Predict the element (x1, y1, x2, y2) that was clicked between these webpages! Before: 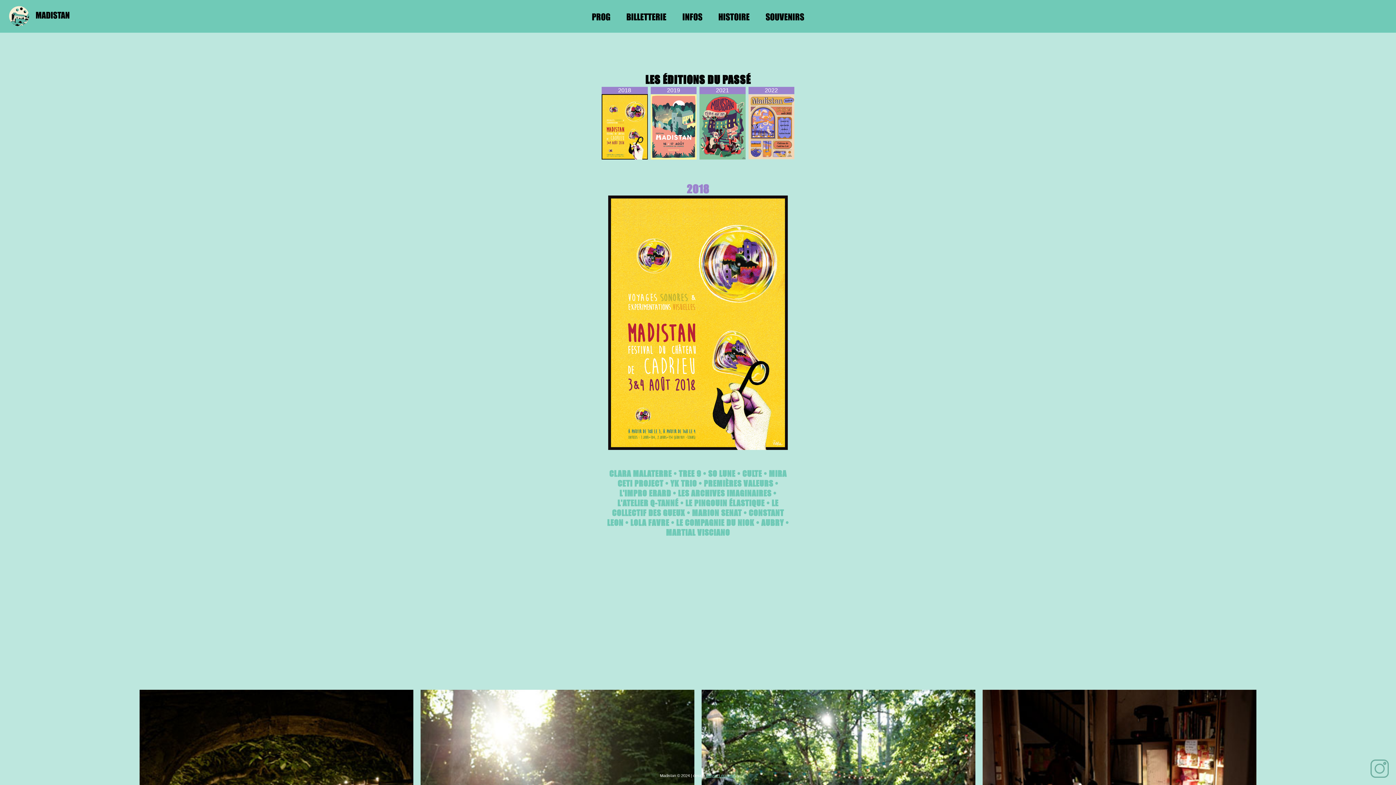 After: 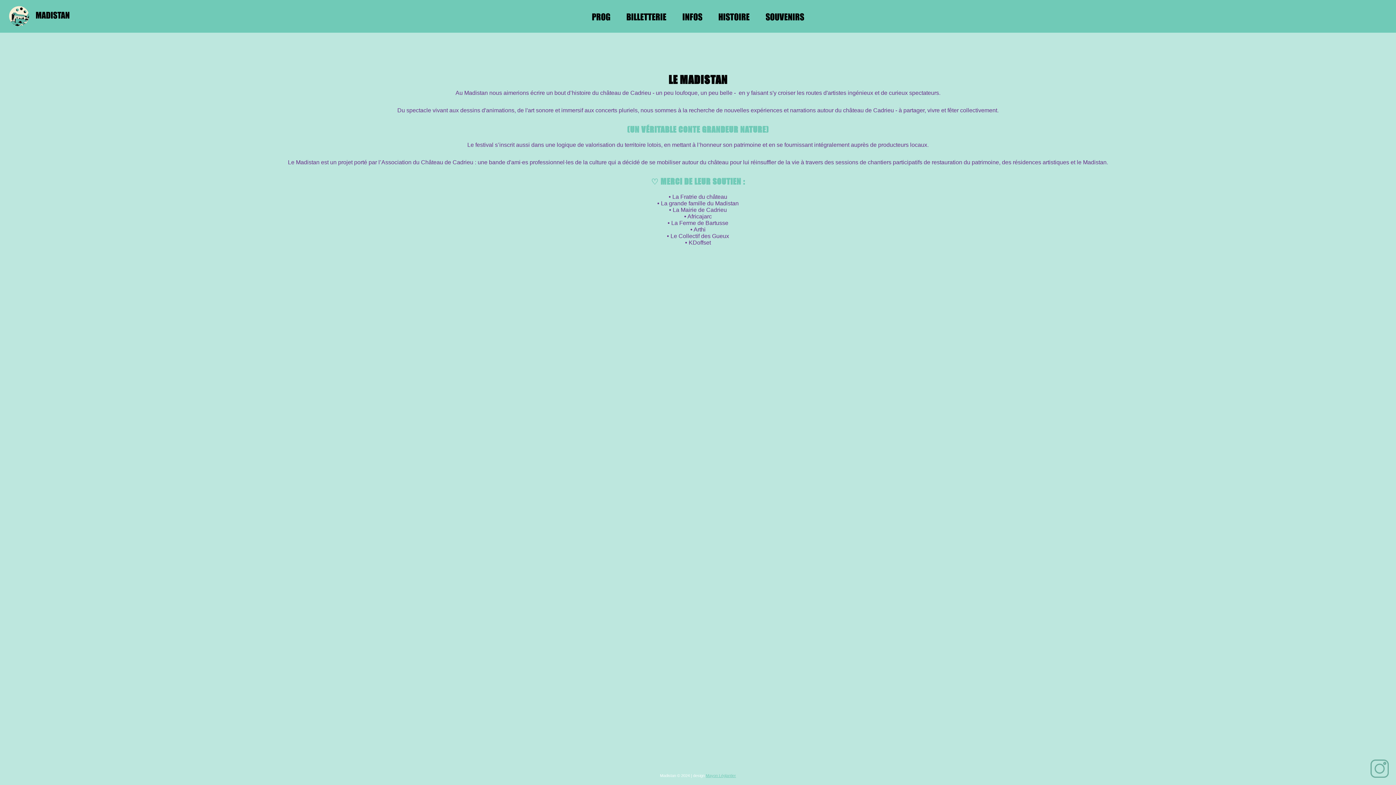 Action: label: HISTOIRE bbox: (711, 11, 757, 36)